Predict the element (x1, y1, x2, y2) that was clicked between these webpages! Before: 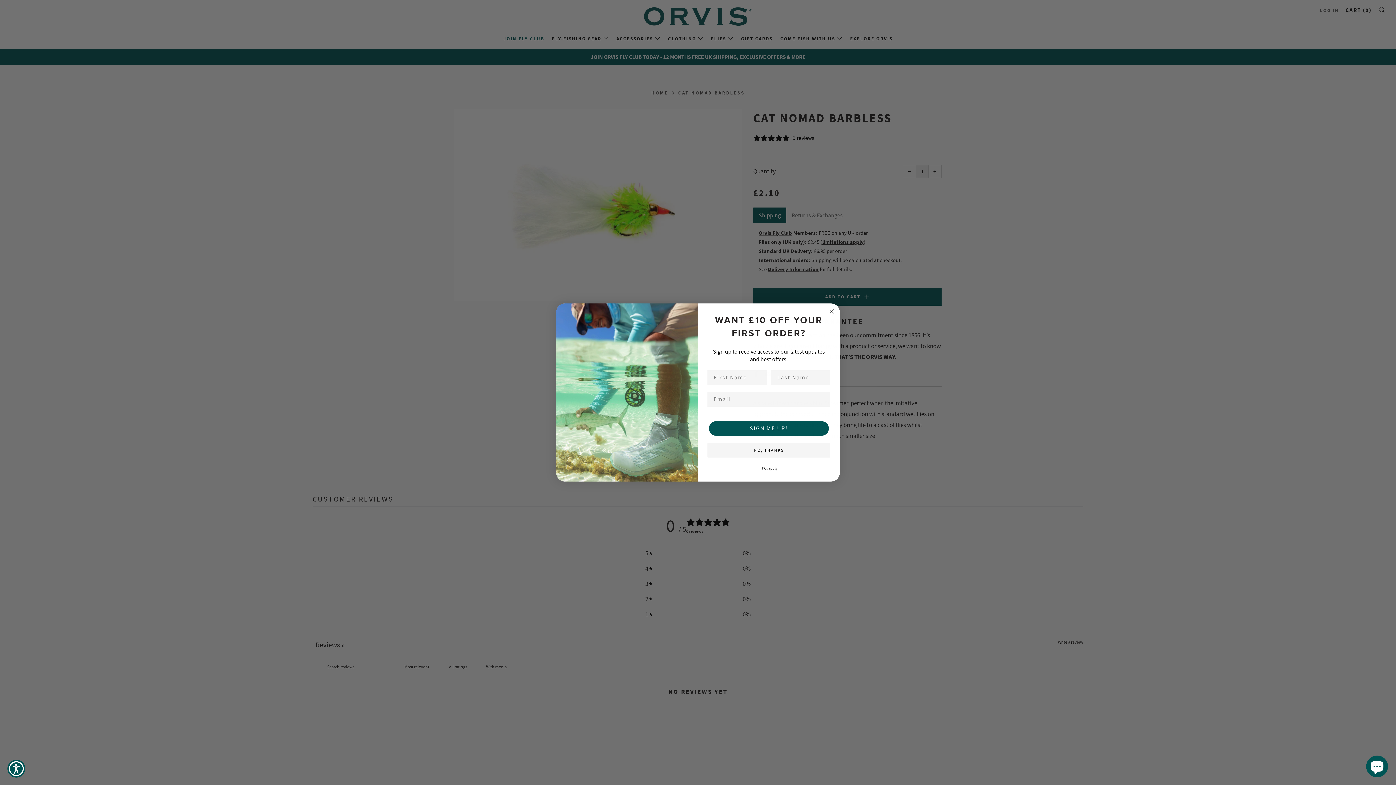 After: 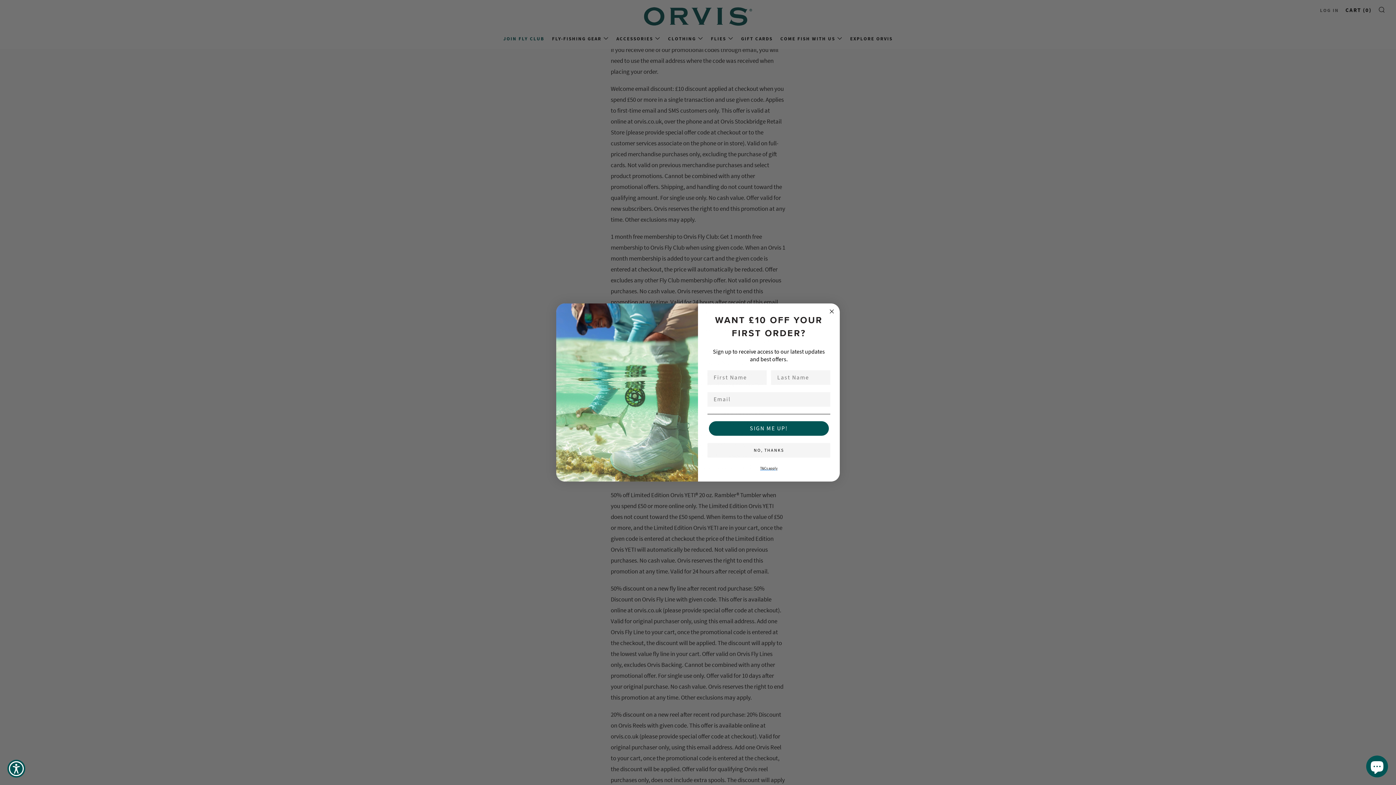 Action: bbox: (760, 465, 777, 471) label: T&Cs apply